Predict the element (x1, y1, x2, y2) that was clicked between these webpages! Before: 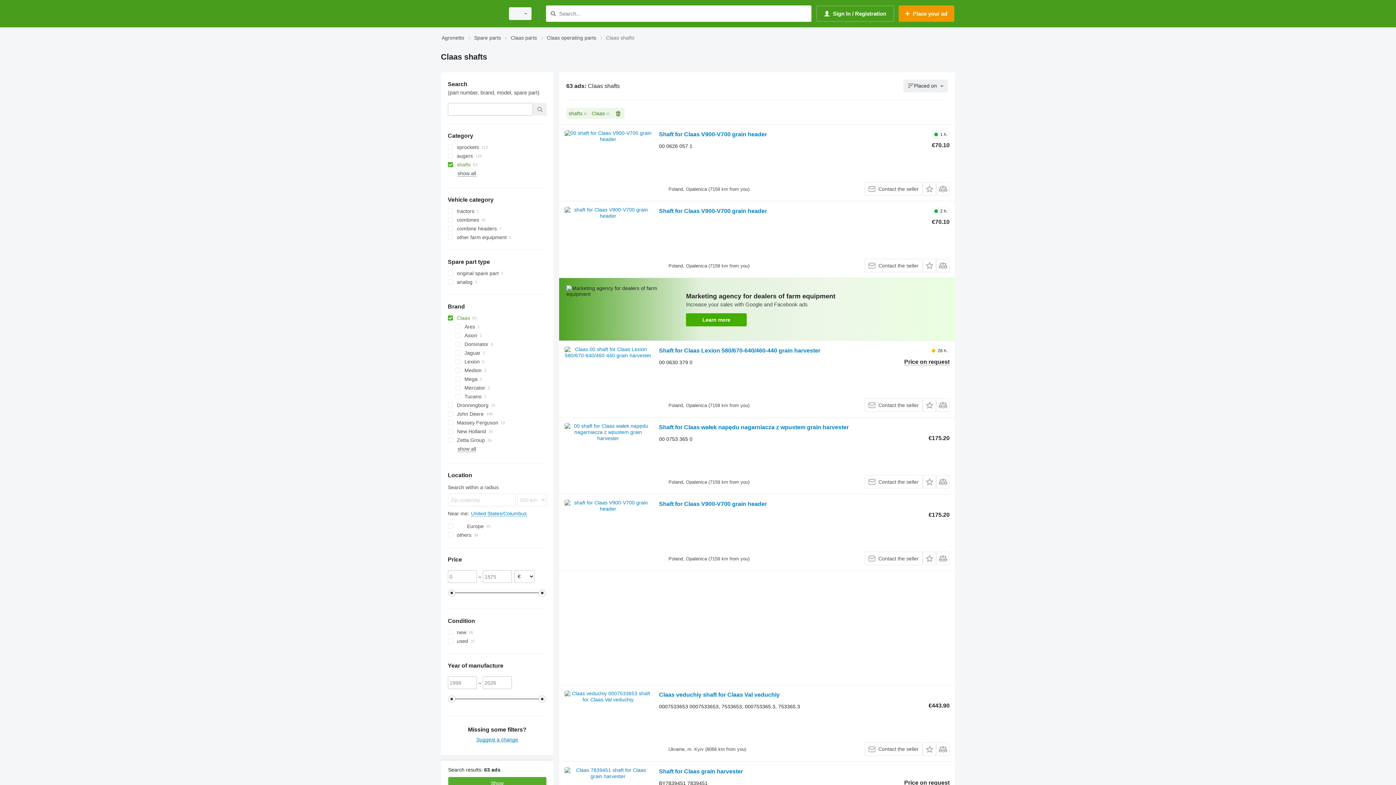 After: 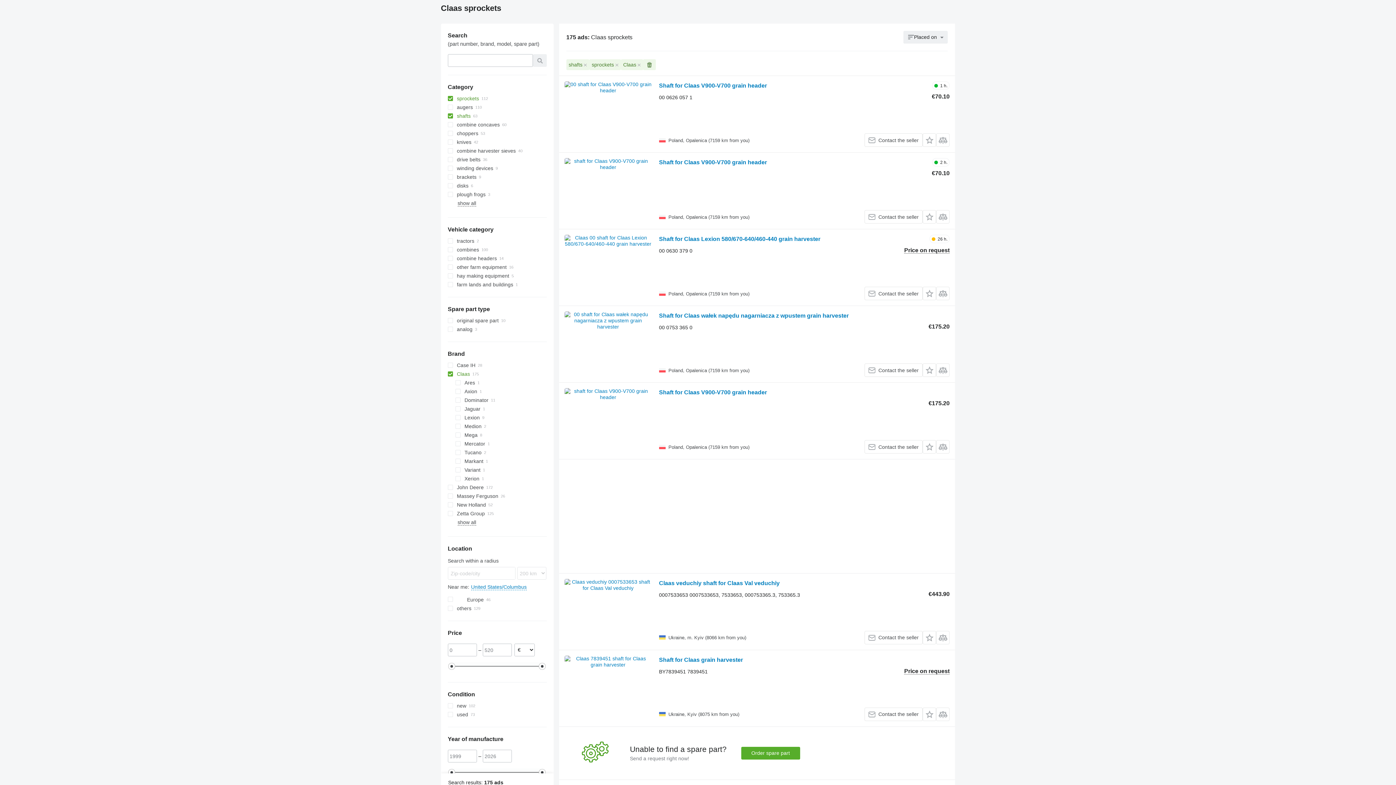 Action: bbox: (447, 142, 546, 151) label: sprockets